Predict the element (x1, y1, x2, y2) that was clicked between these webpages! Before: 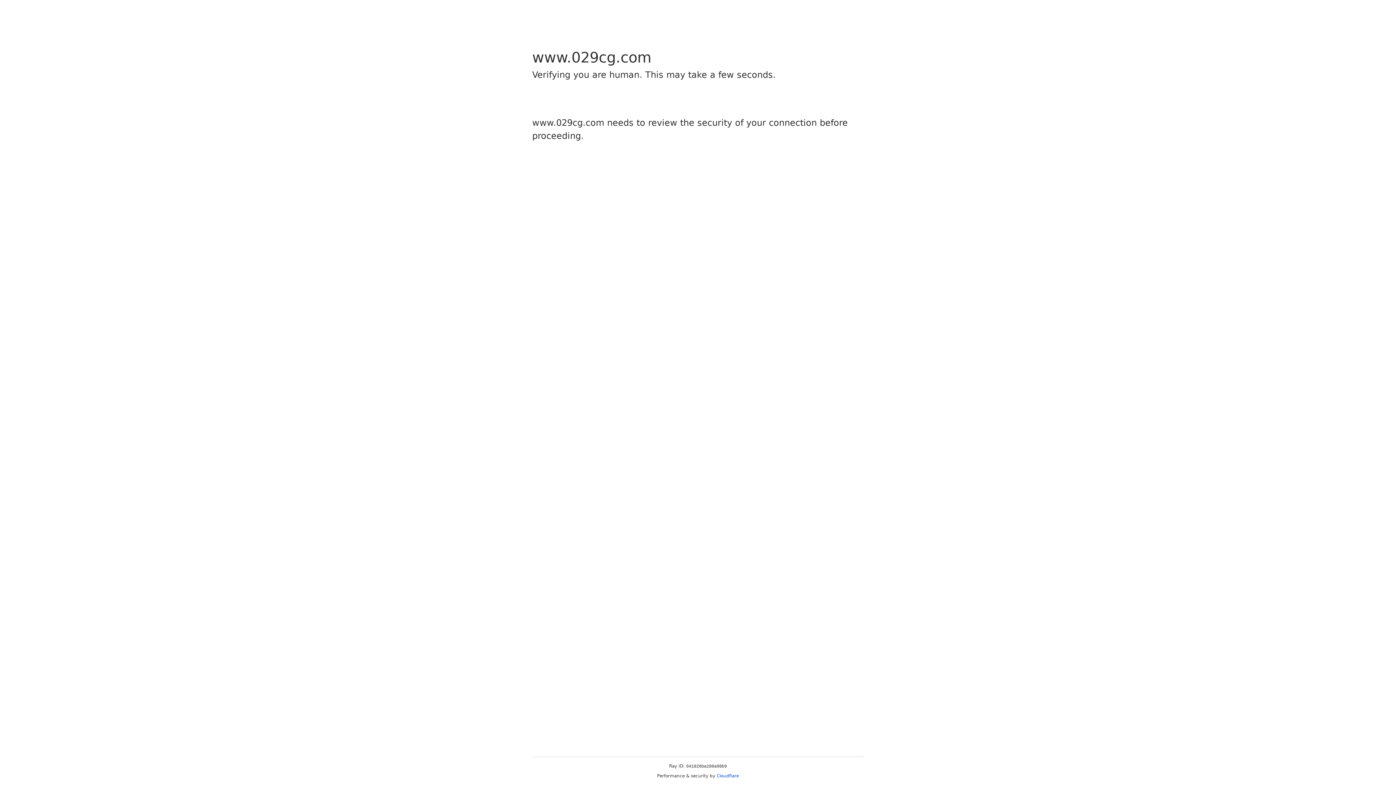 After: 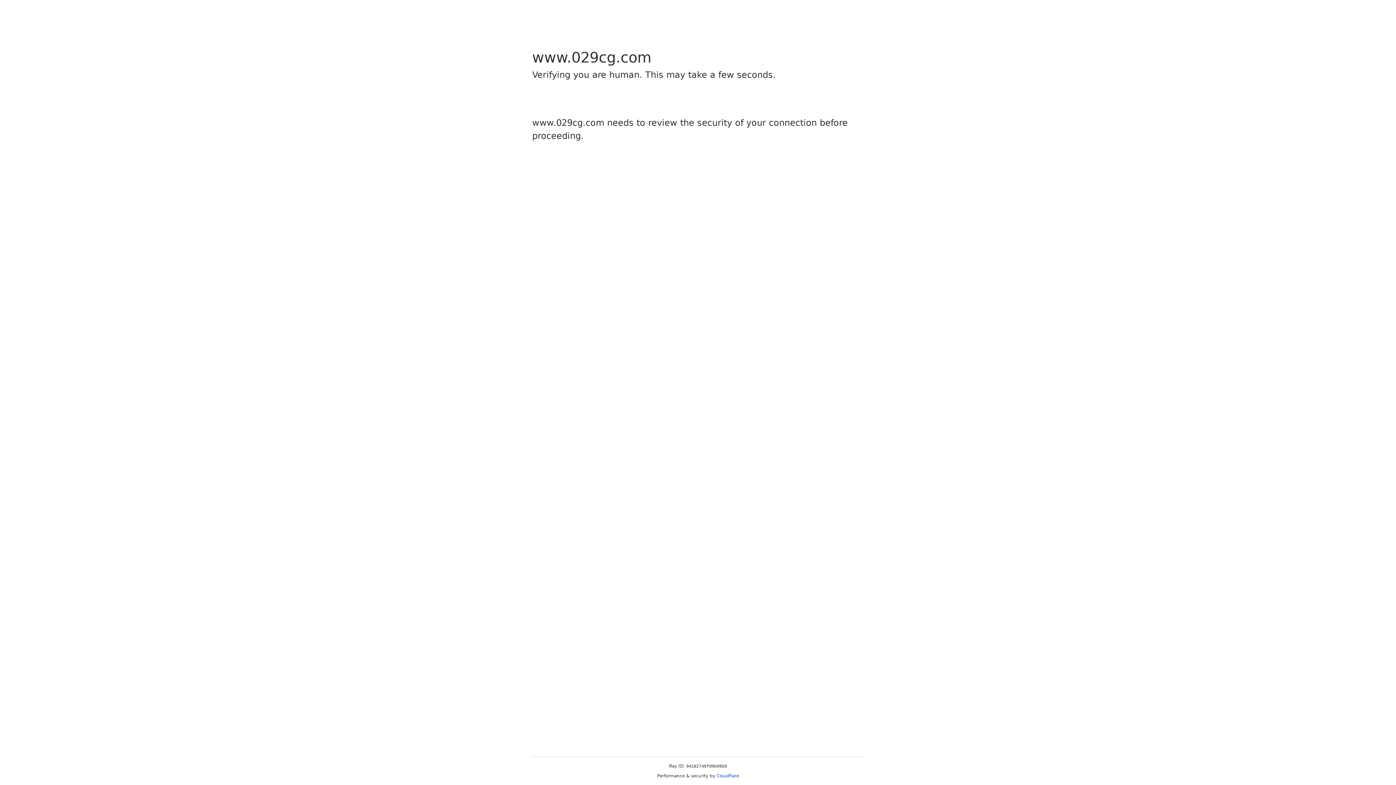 Action: label: Cloudflare bbox: (716, 773, 739, 778)